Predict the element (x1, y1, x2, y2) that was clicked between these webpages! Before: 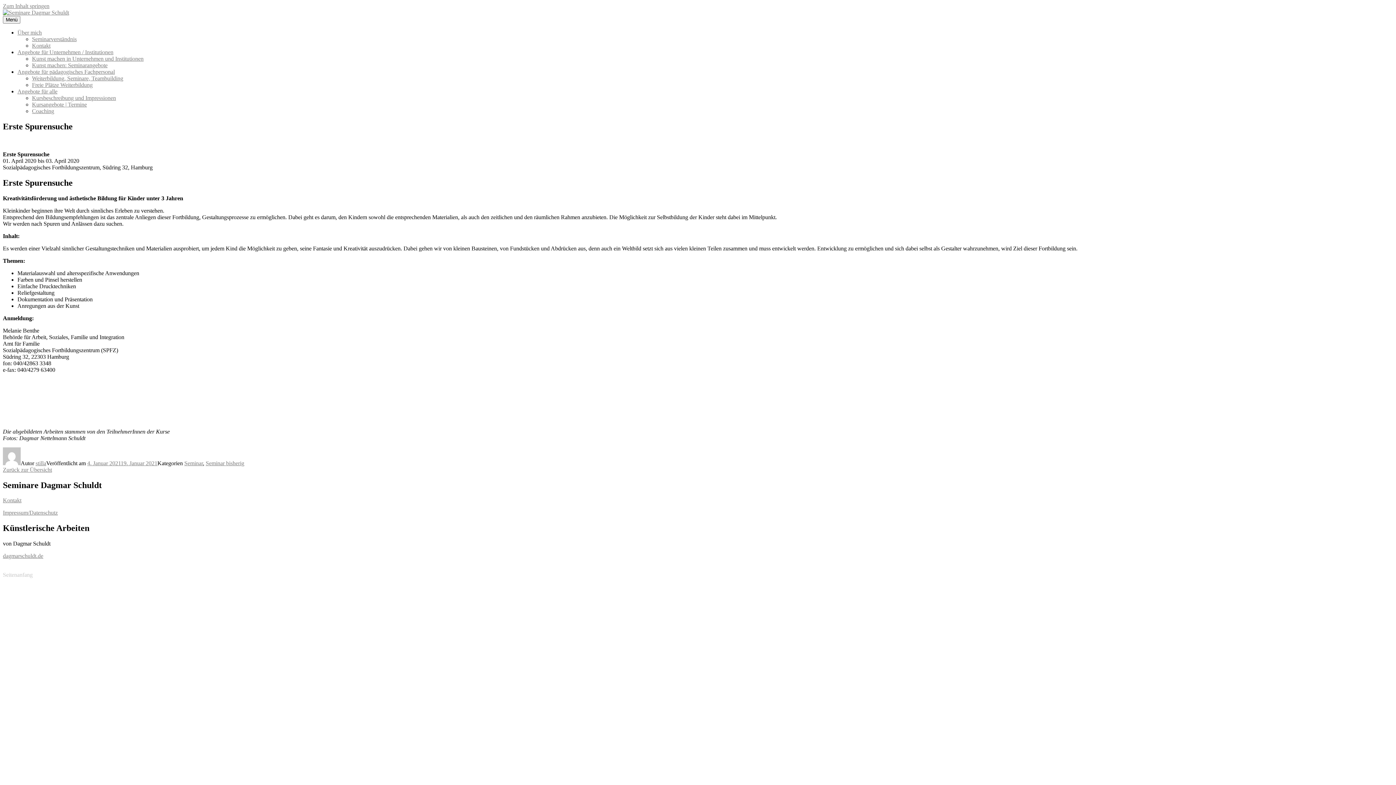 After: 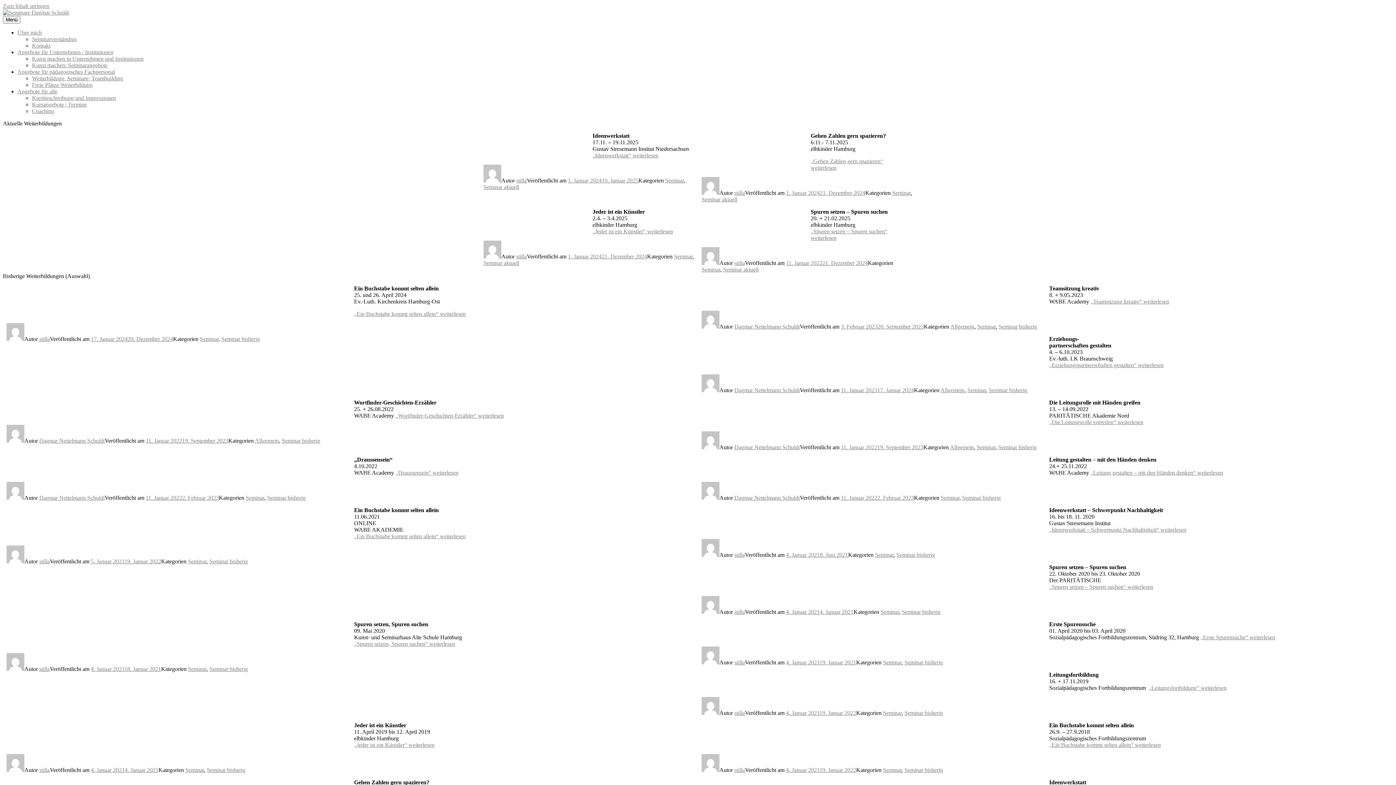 Action: label: Freie Plätze Weiterbildung bbox: (32, 81, 92, 88)